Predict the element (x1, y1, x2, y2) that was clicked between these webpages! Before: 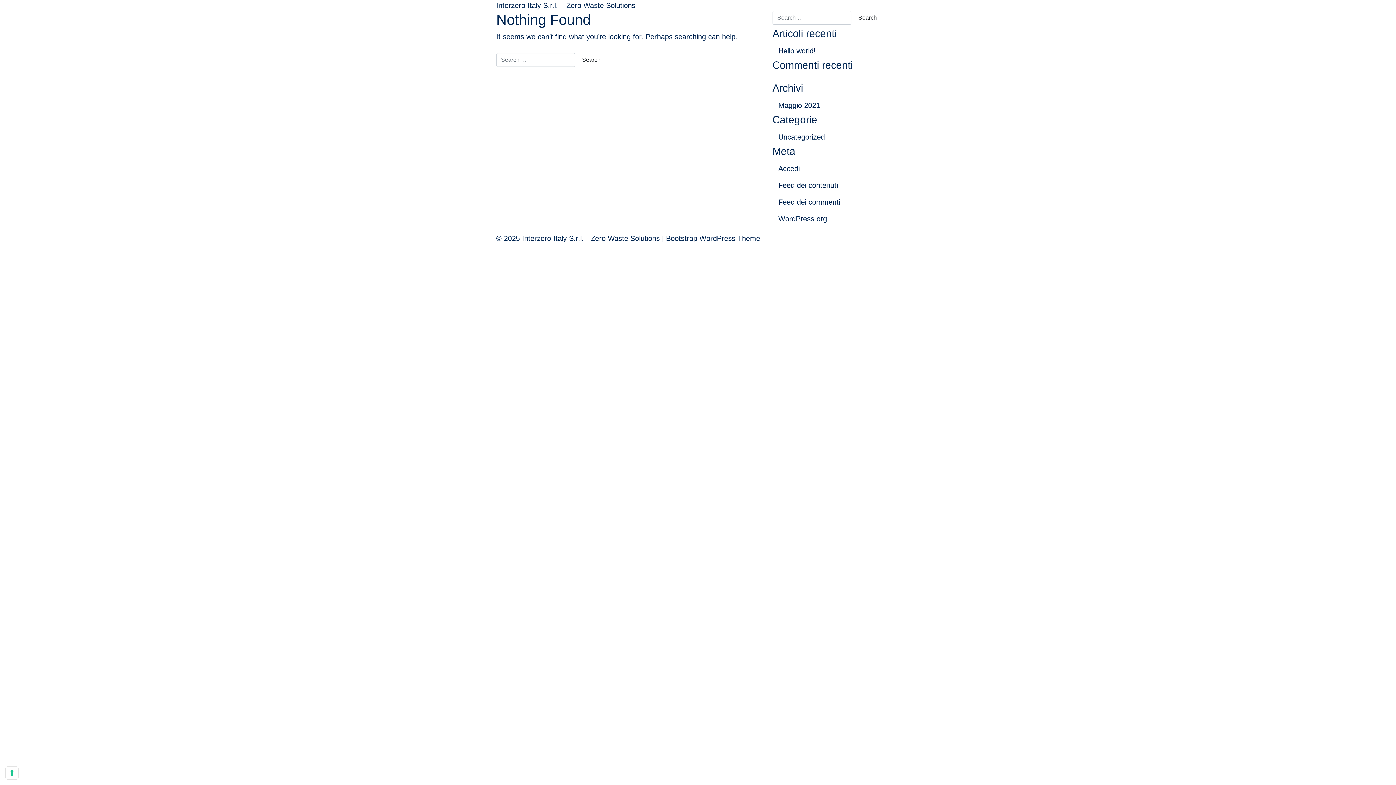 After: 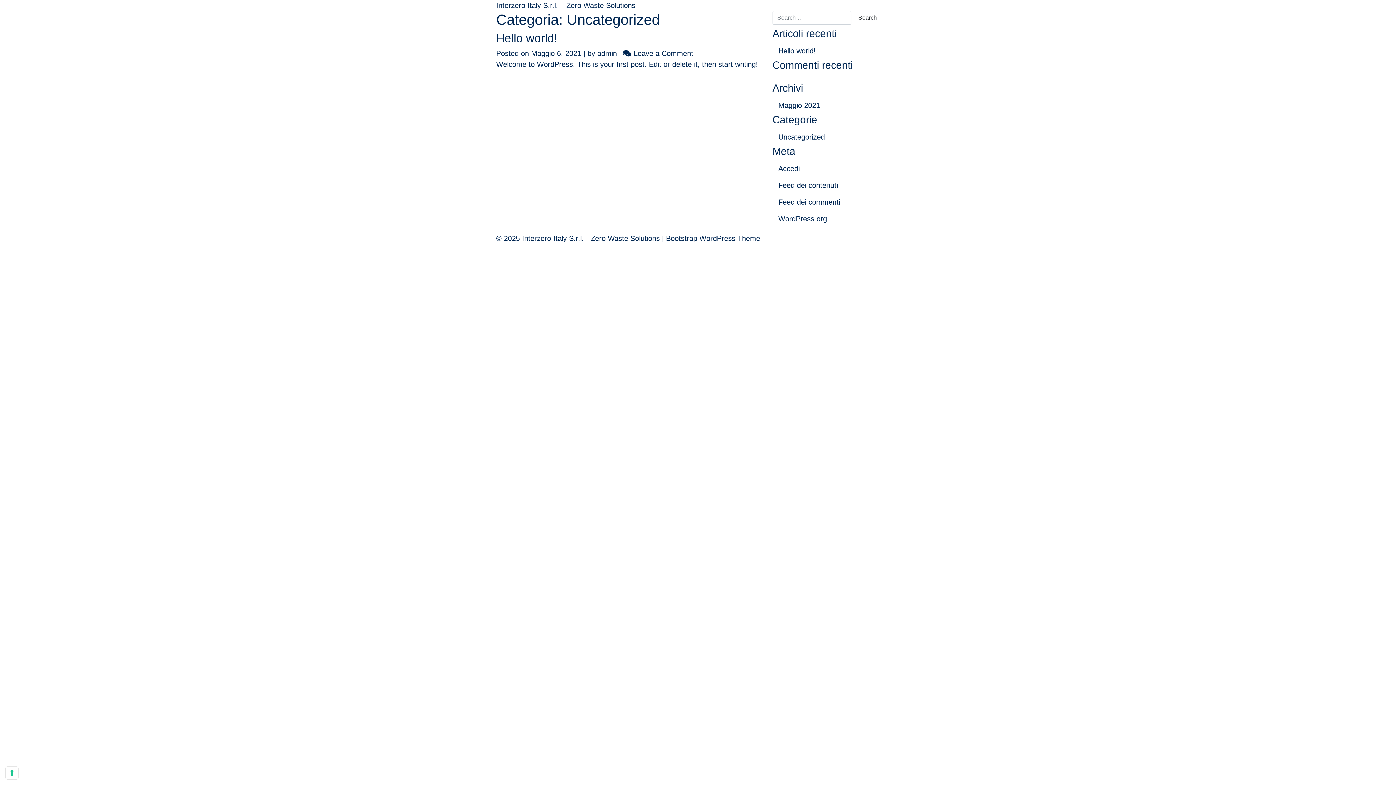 Action: bbox: (772, 128, 900, 145) label: Uncategorized